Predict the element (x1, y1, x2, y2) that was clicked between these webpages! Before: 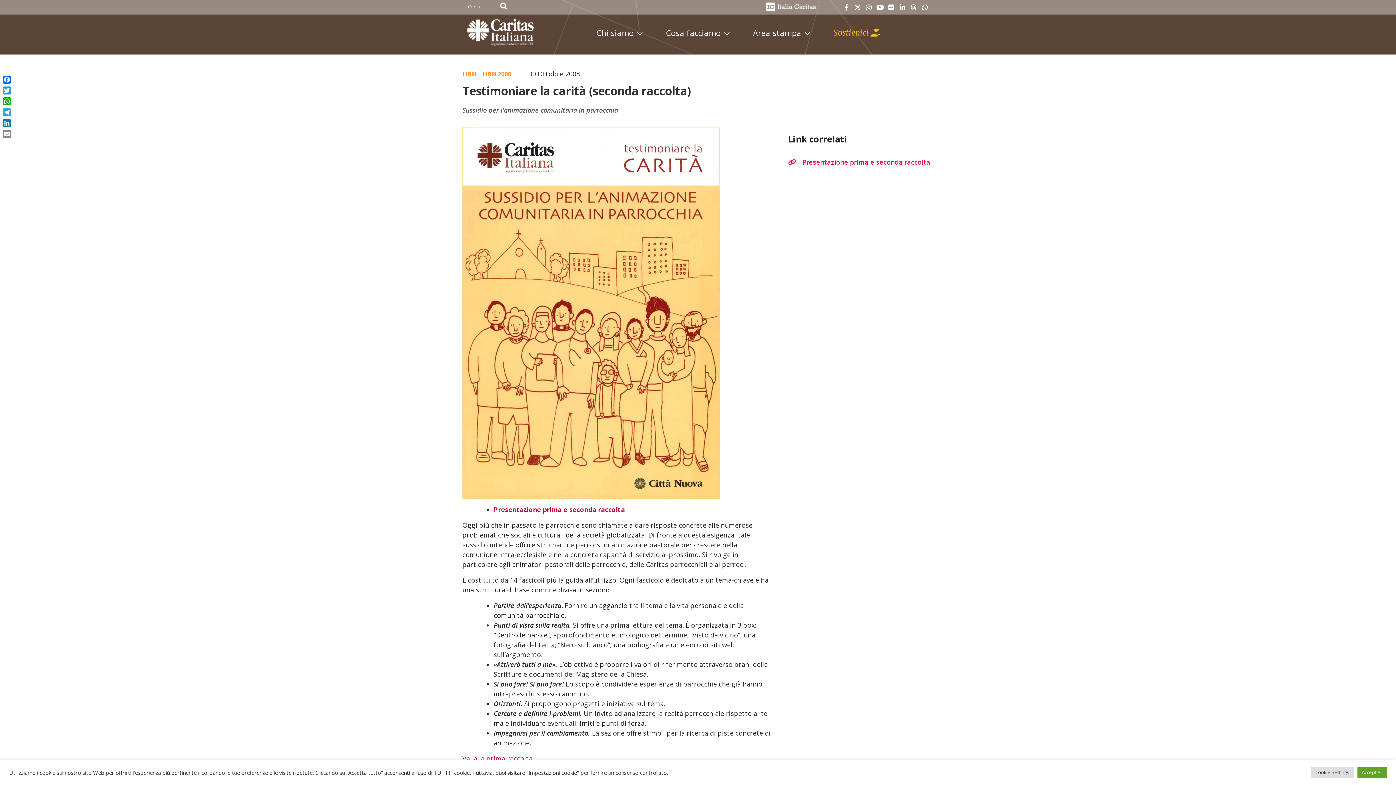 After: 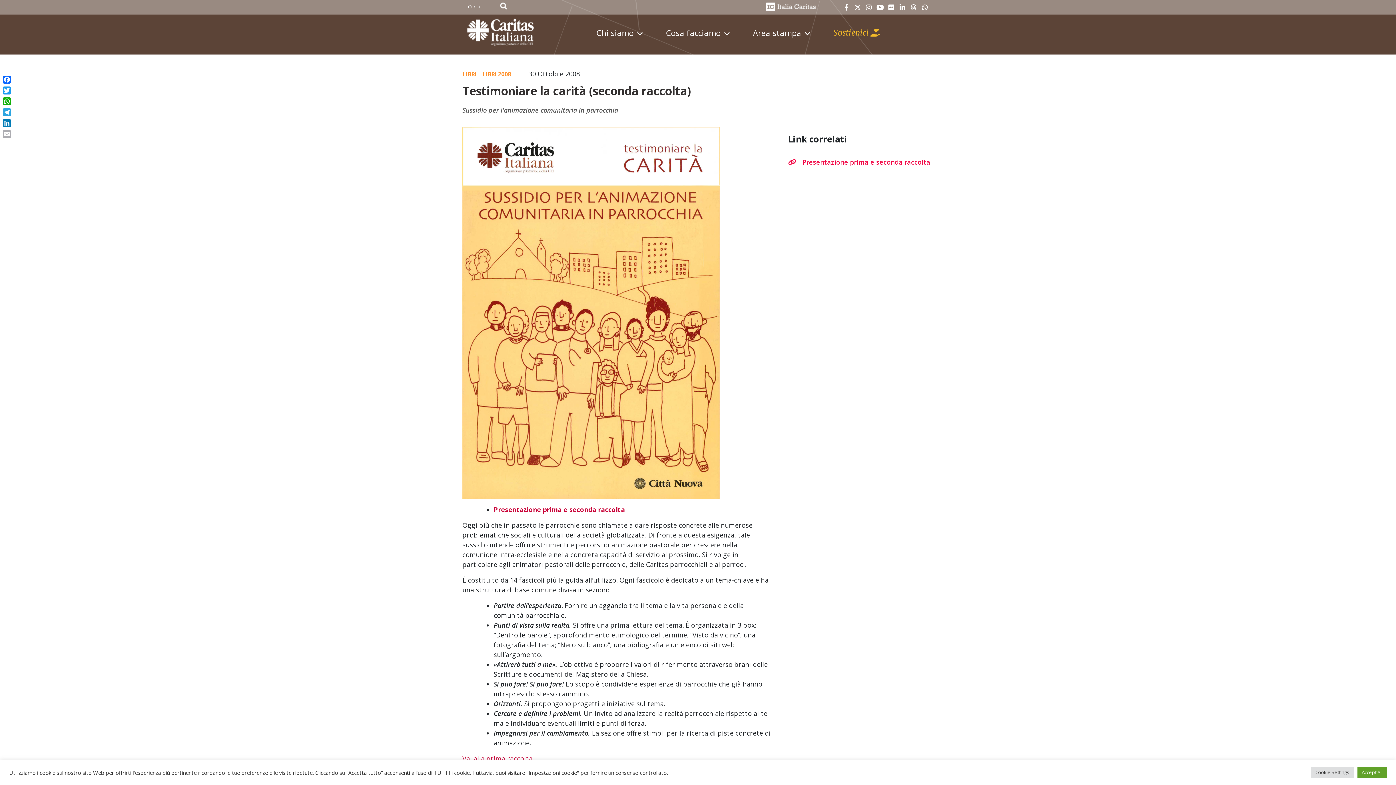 Action: label: Email bbox: (1, 128, 12, 139)